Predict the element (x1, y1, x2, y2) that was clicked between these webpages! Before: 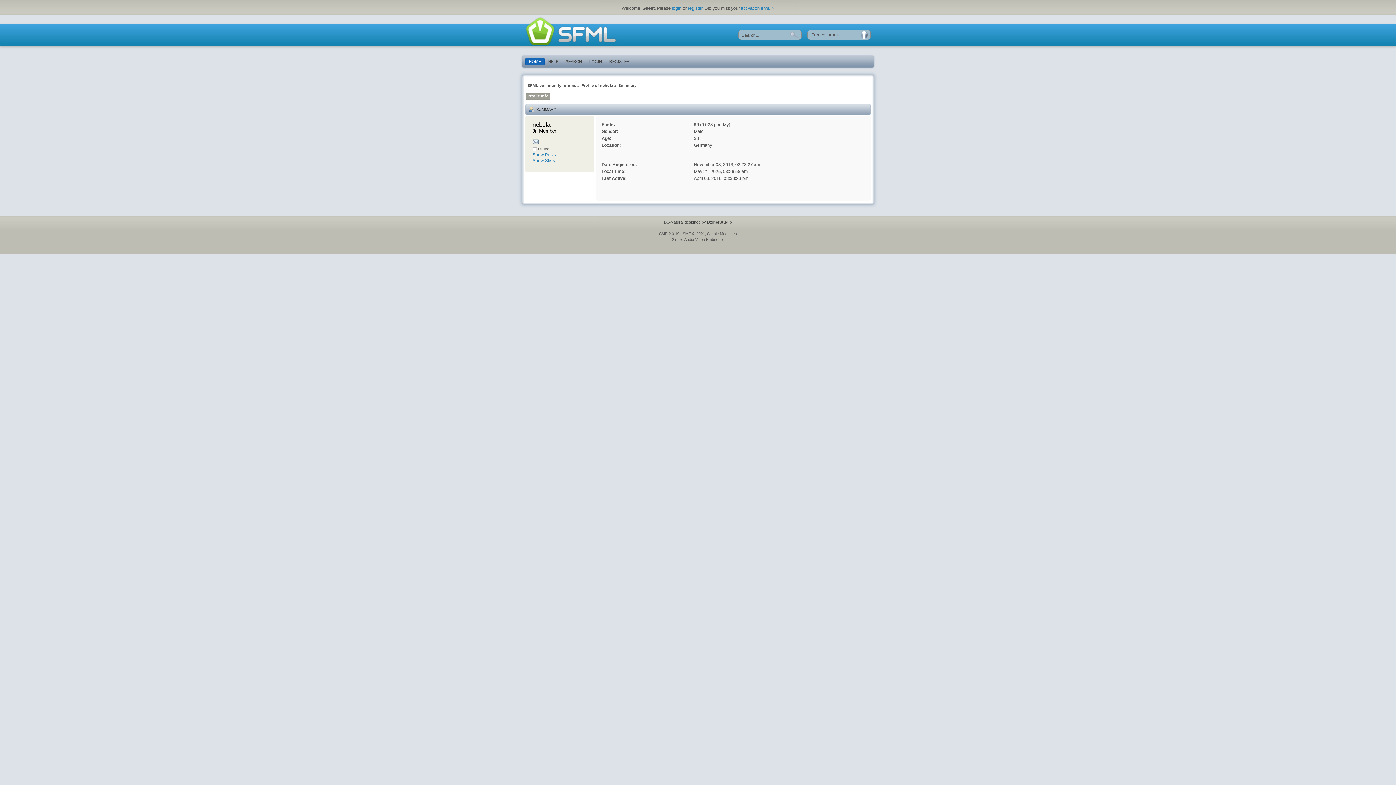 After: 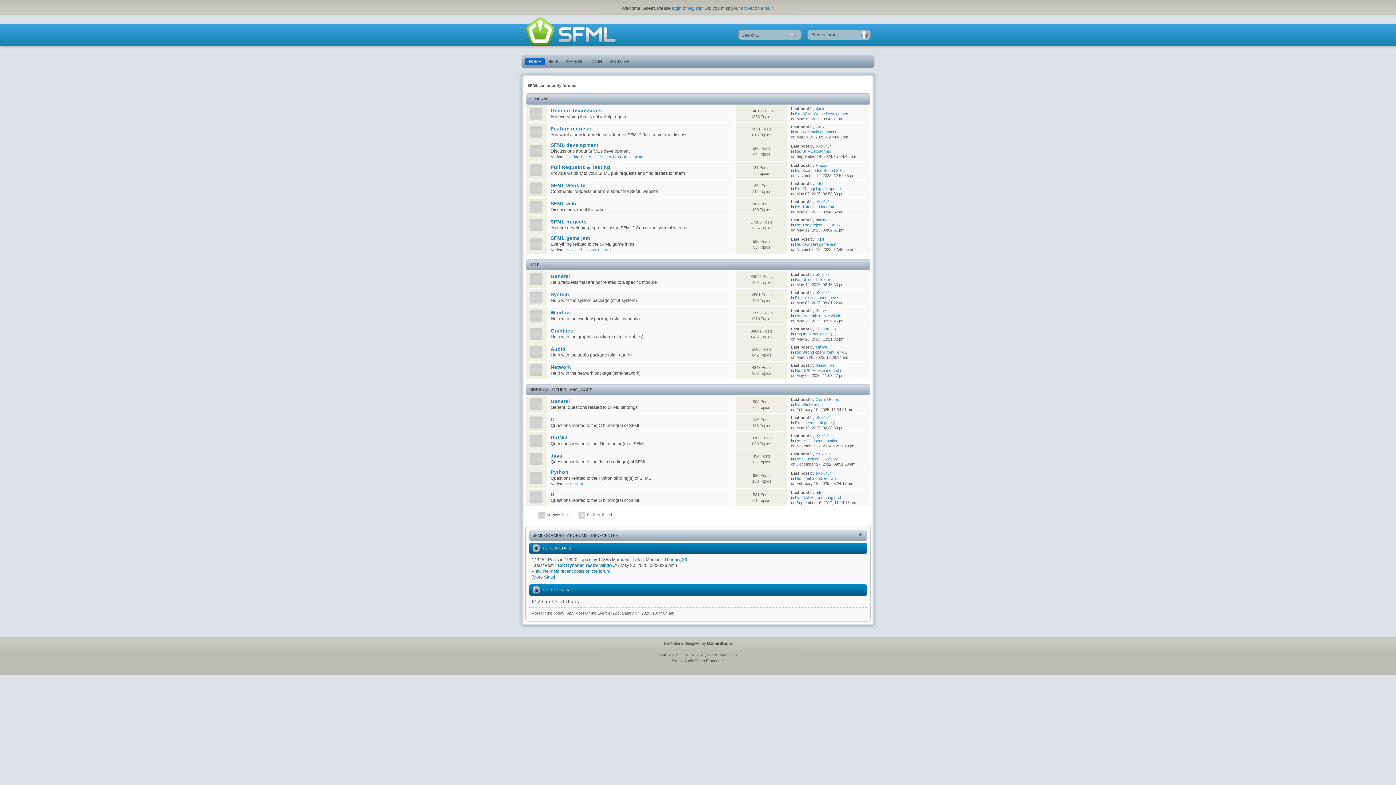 Action: bbox: (525, 57, 544, 65) label: HOME